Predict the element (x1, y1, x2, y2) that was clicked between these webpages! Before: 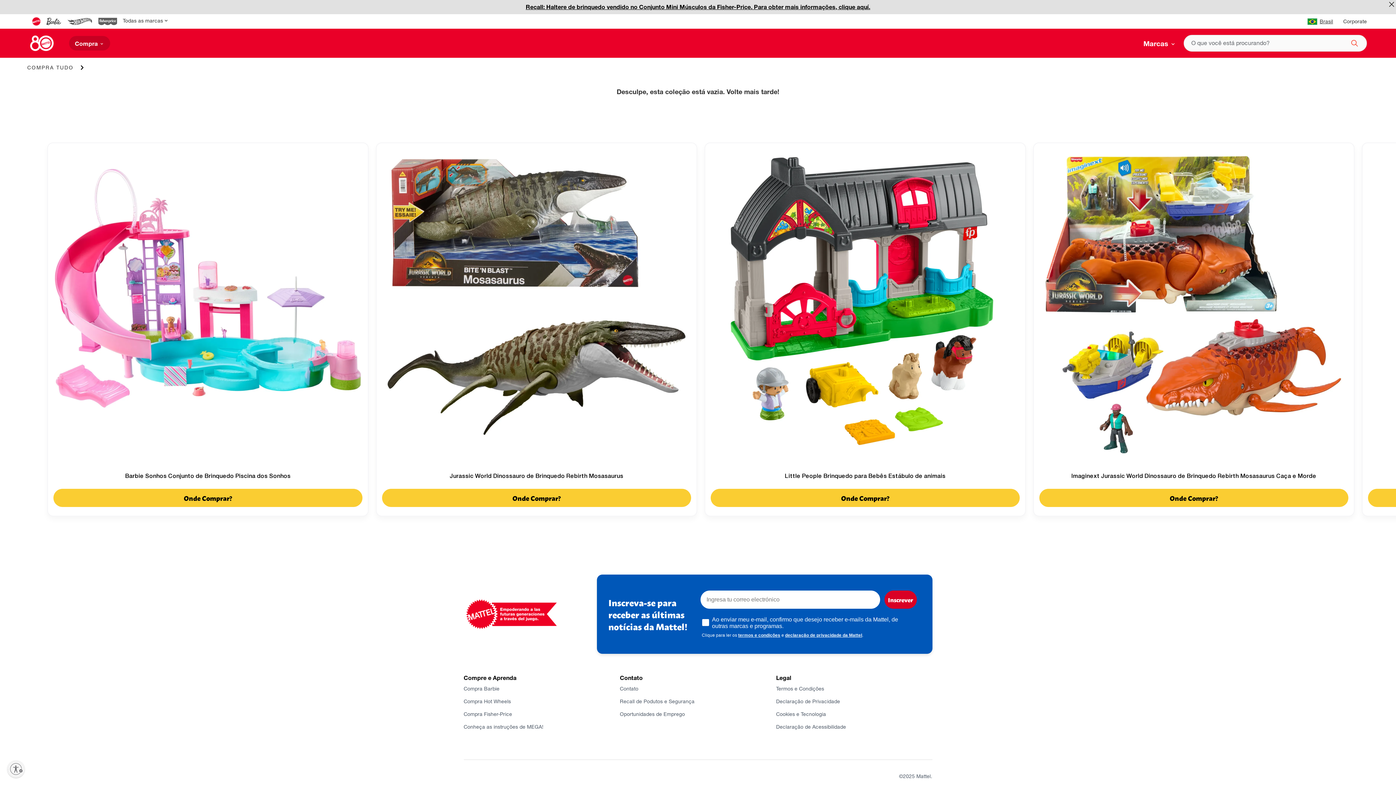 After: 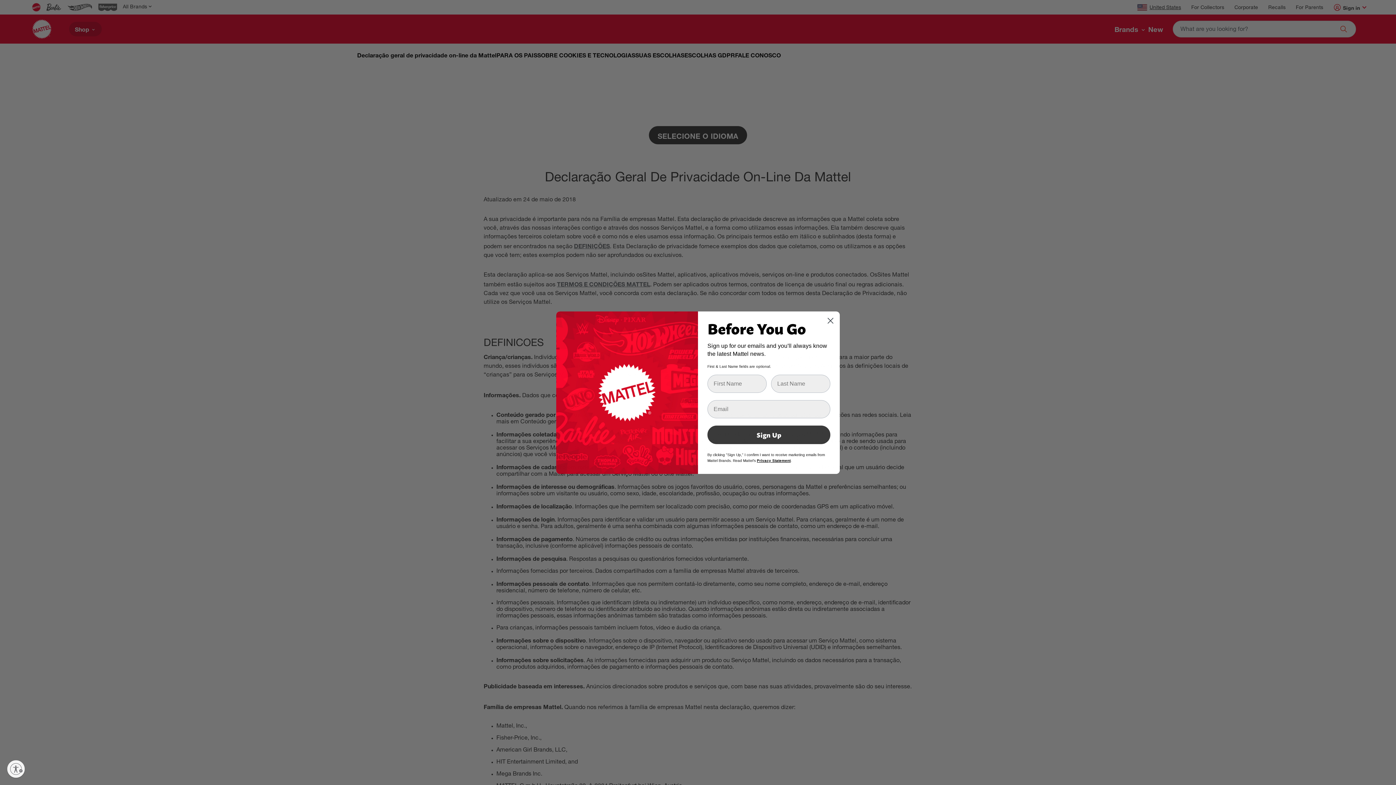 Action: bbox: (776, 689, 932, 694) label: Declaração de Privacidade